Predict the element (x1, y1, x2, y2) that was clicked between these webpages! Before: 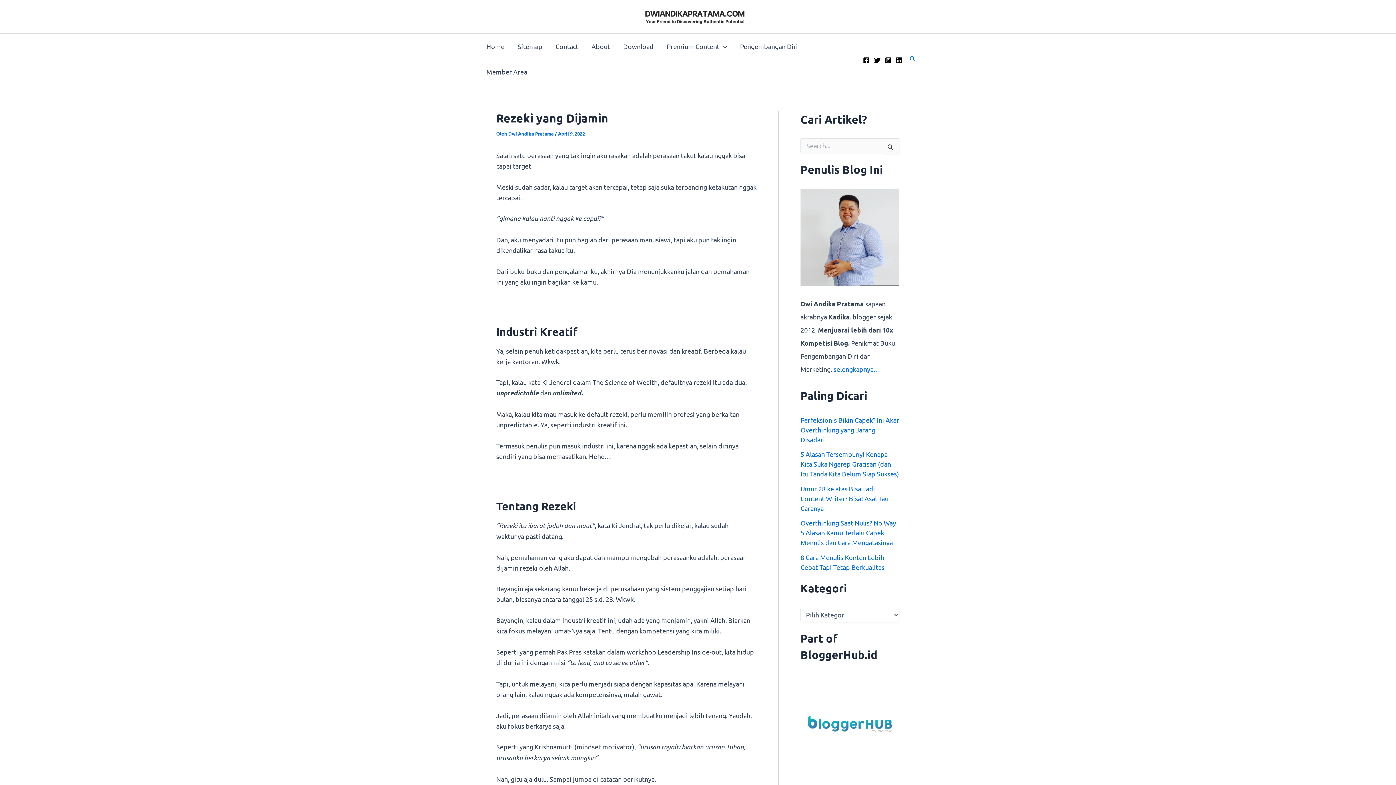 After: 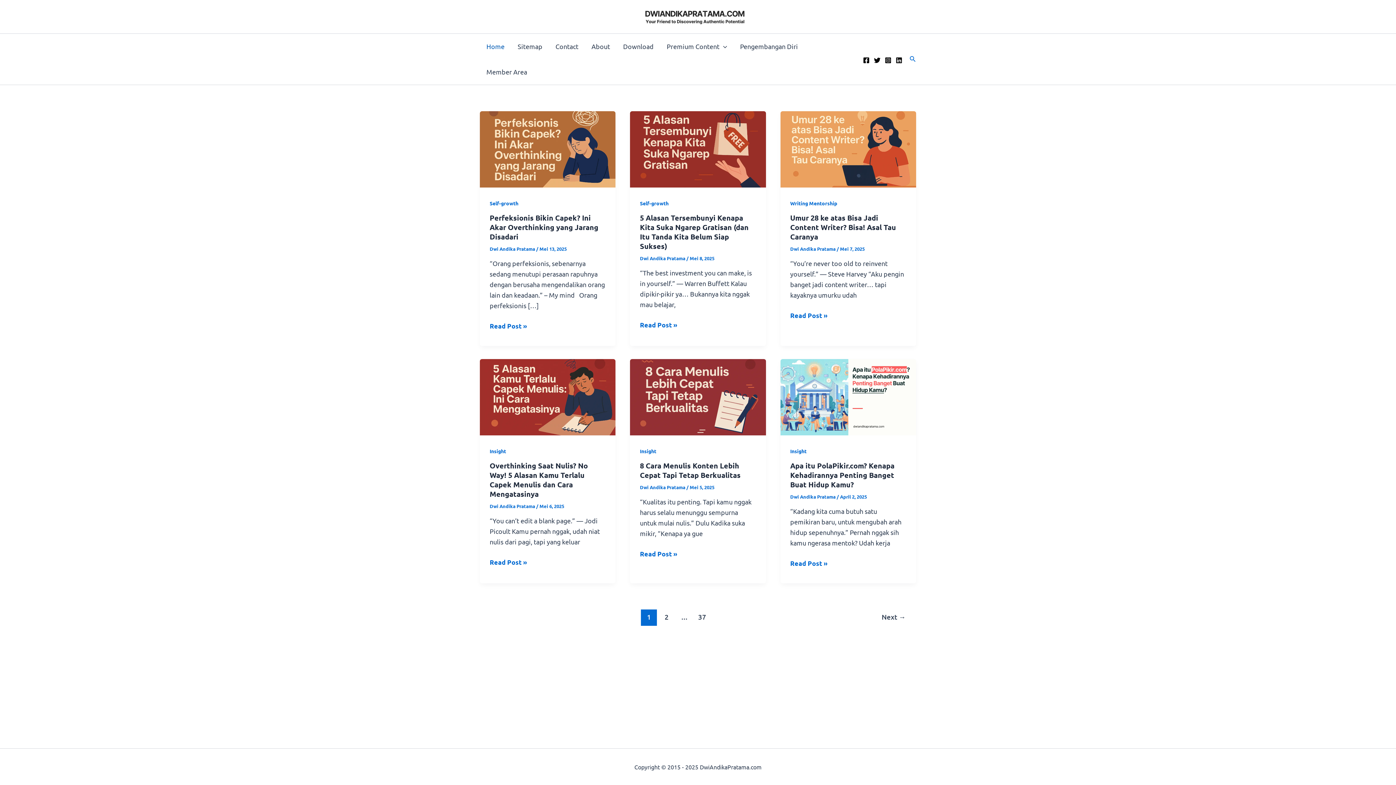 Action: bbox: (480, 33, 511, 59) label: Home